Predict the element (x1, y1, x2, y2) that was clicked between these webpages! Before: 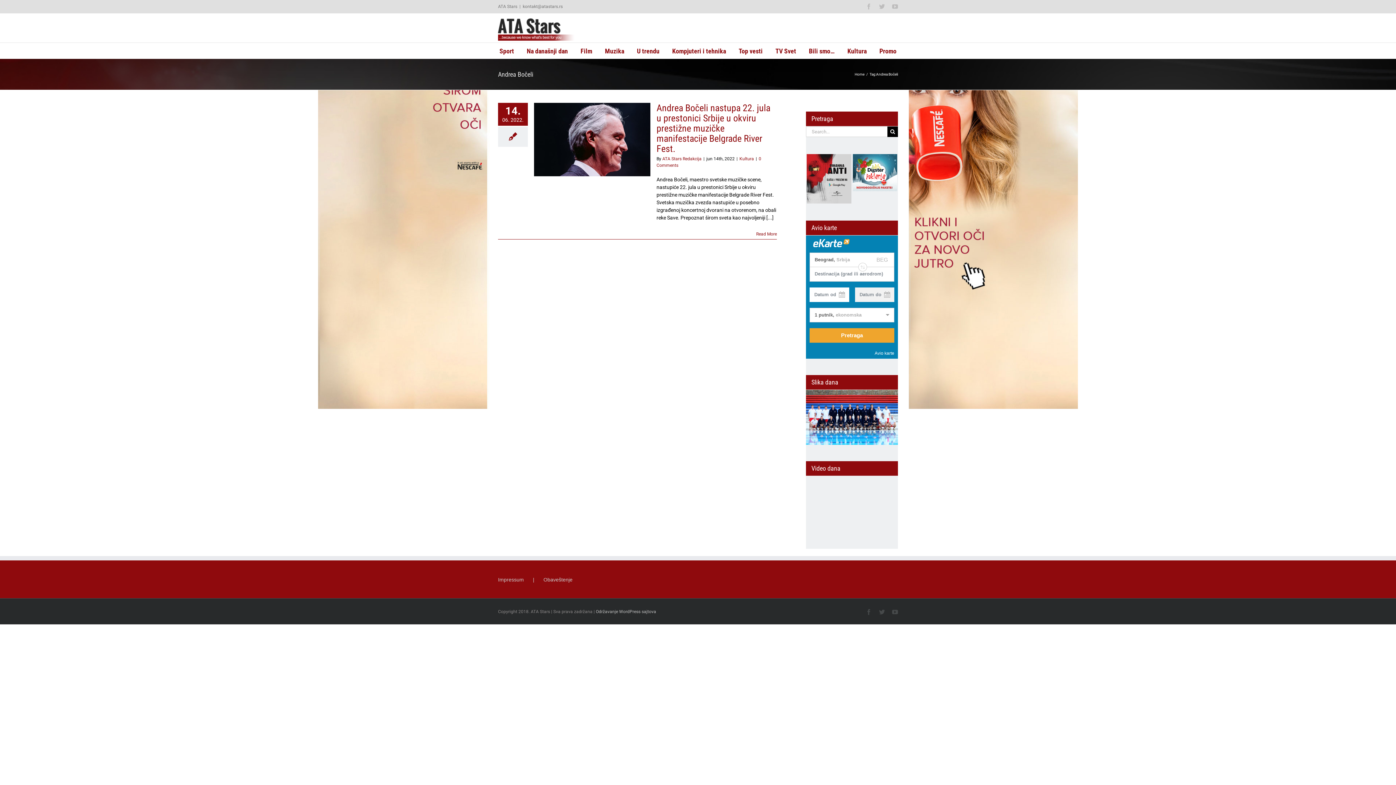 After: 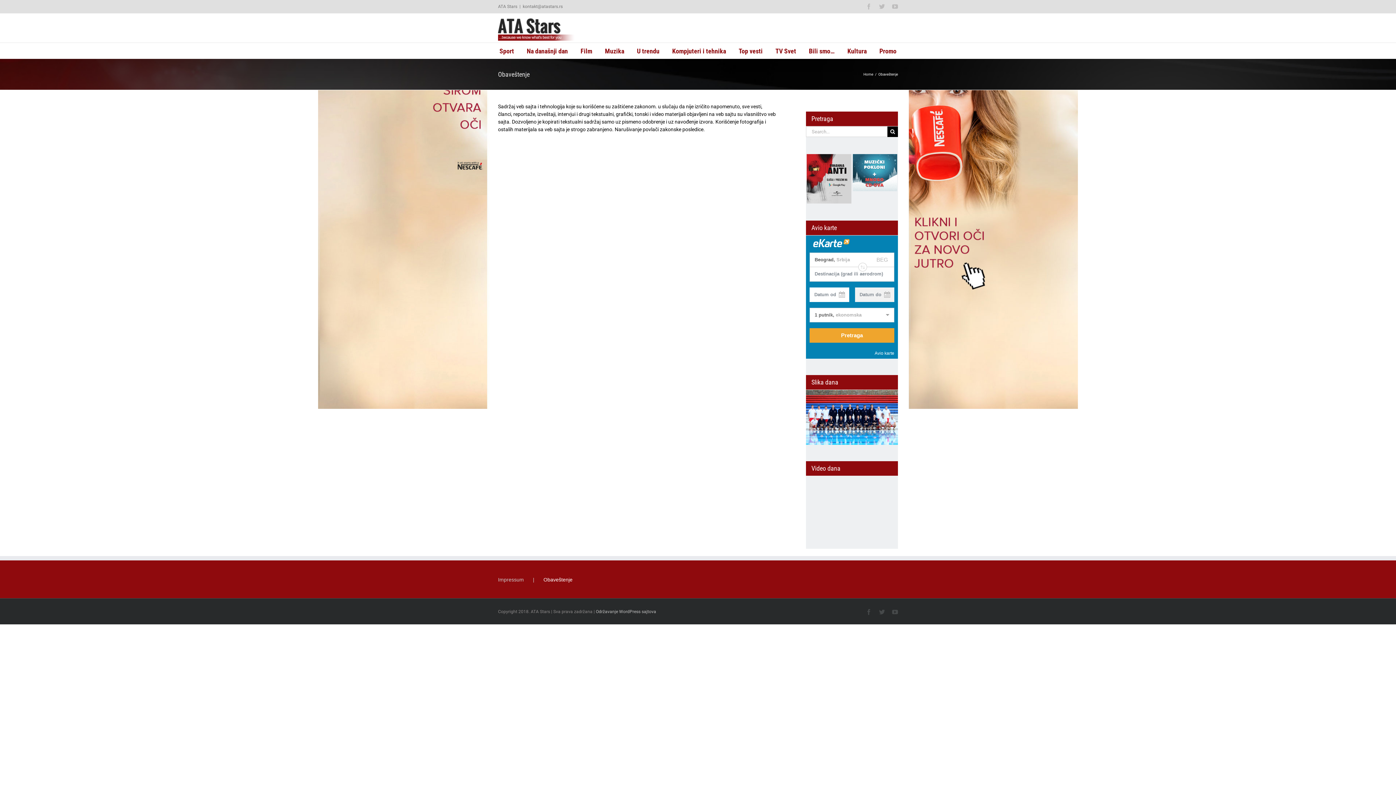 Action: label: Obaveštenje bbox: (543, 576, 572, 583)